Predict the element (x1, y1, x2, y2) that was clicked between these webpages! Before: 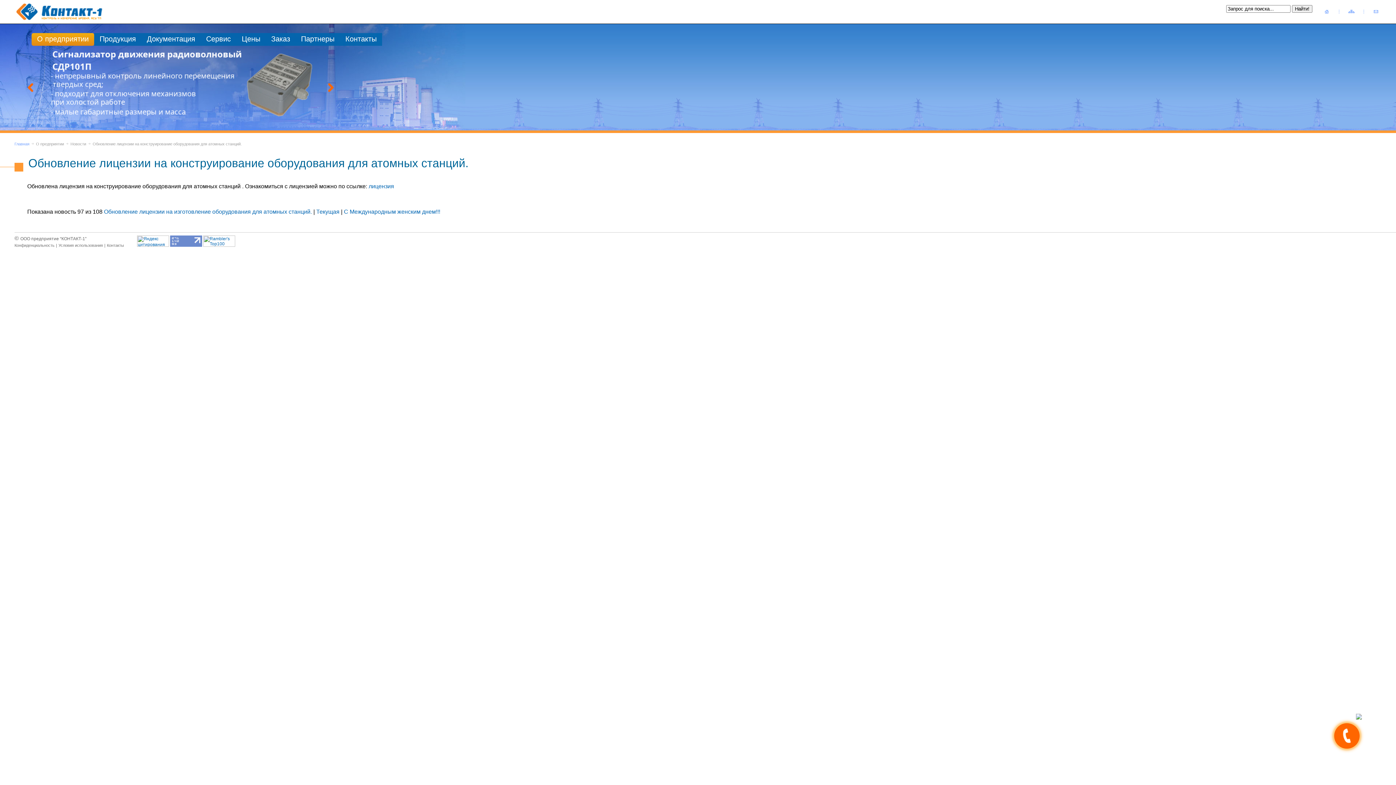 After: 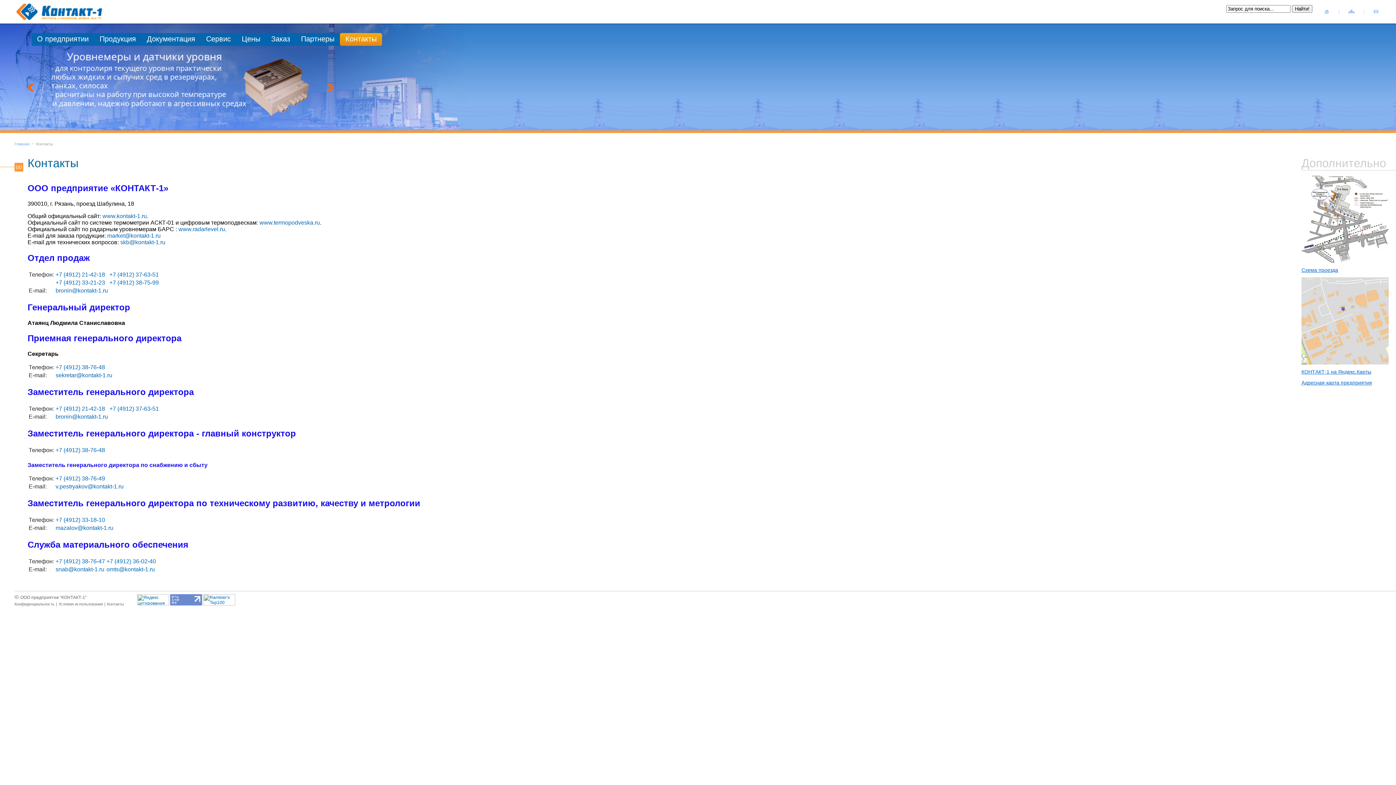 Action: bbox: (1374, 8, 1378, 14)